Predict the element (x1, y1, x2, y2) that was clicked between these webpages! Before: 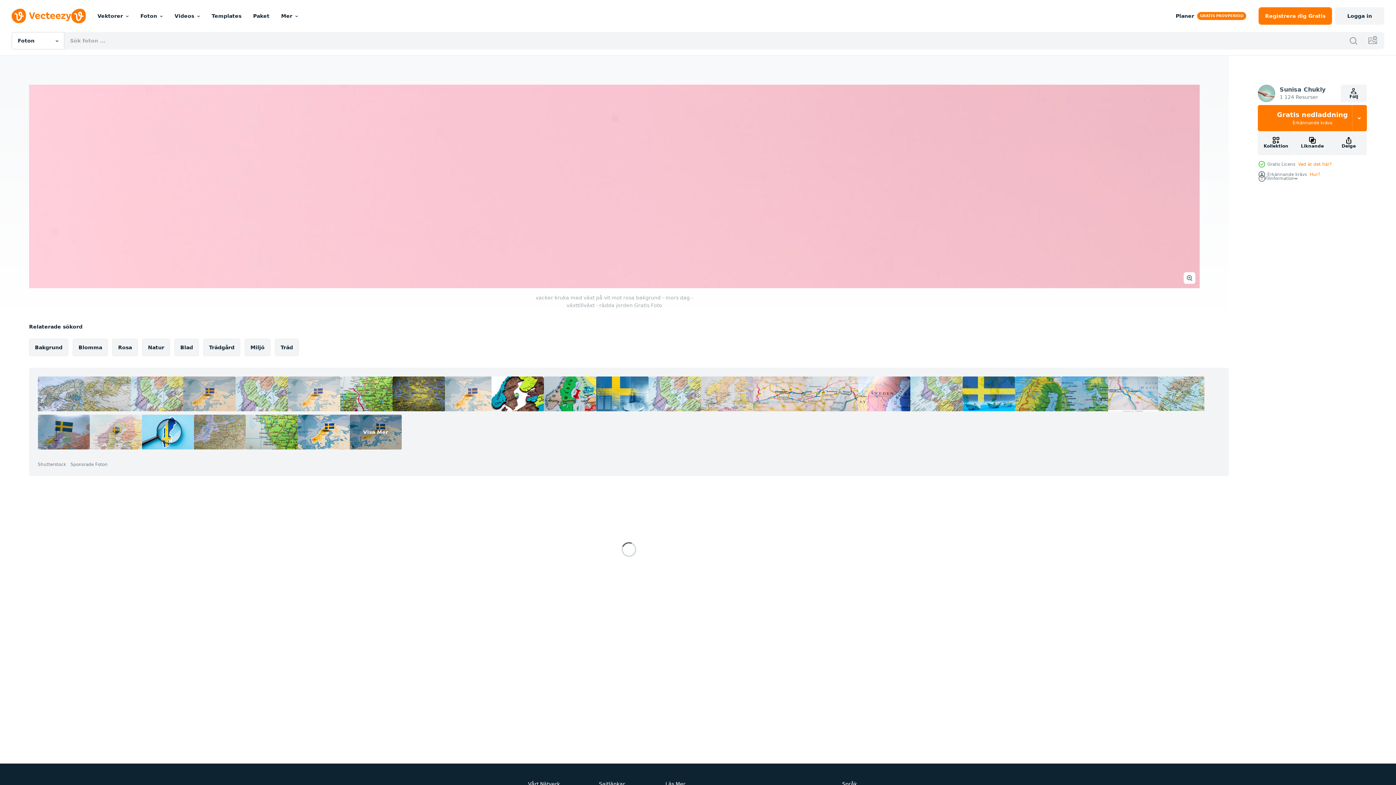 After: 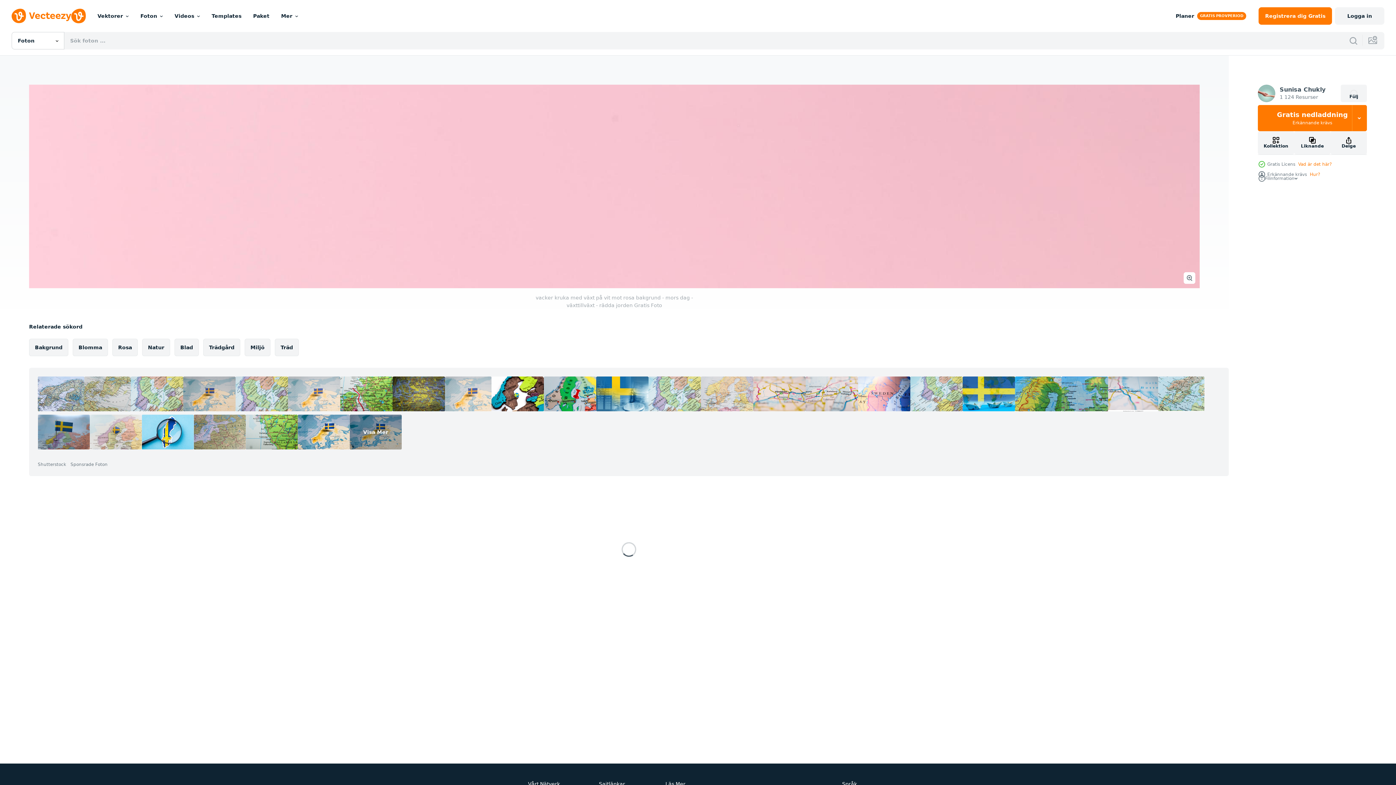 Action: label: Följ bbox: (1341, 84, 1367, 102)